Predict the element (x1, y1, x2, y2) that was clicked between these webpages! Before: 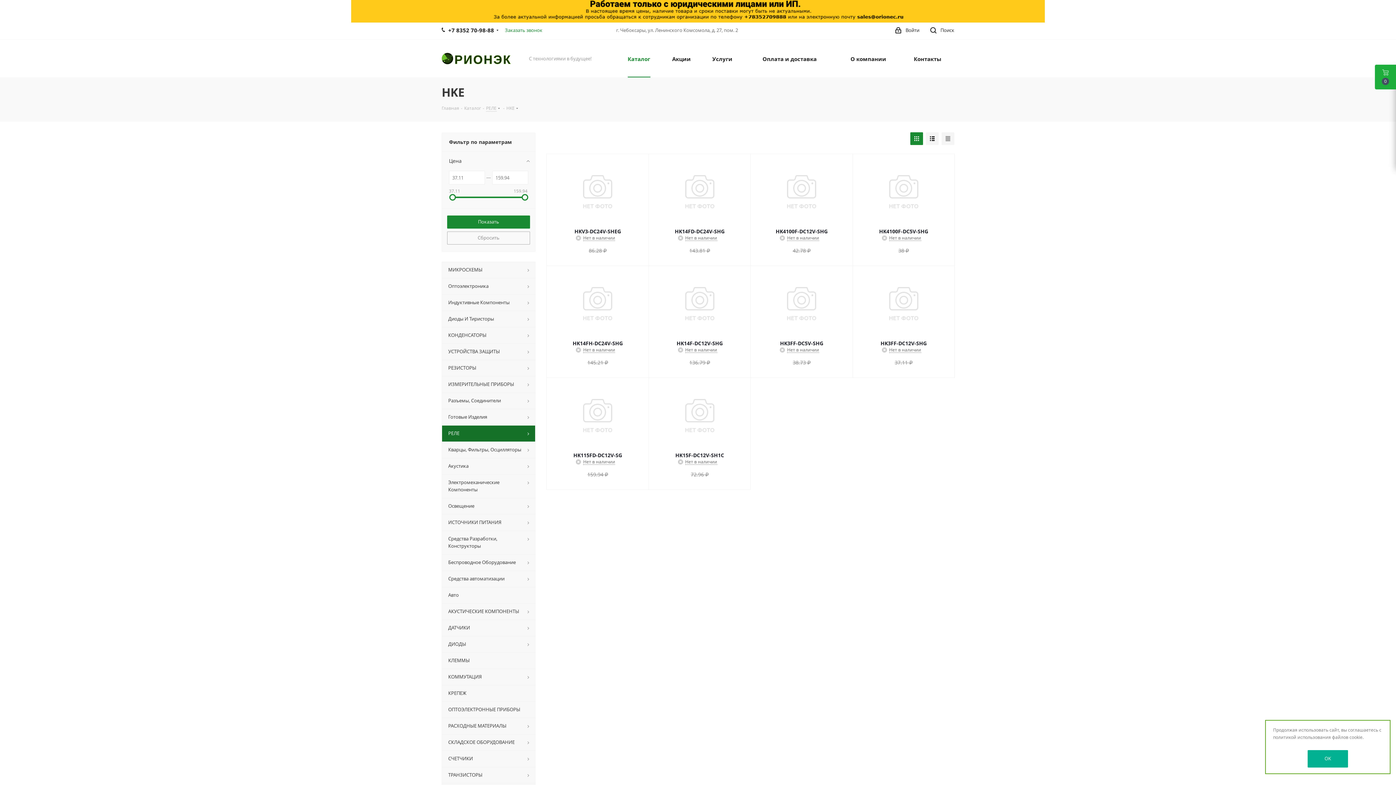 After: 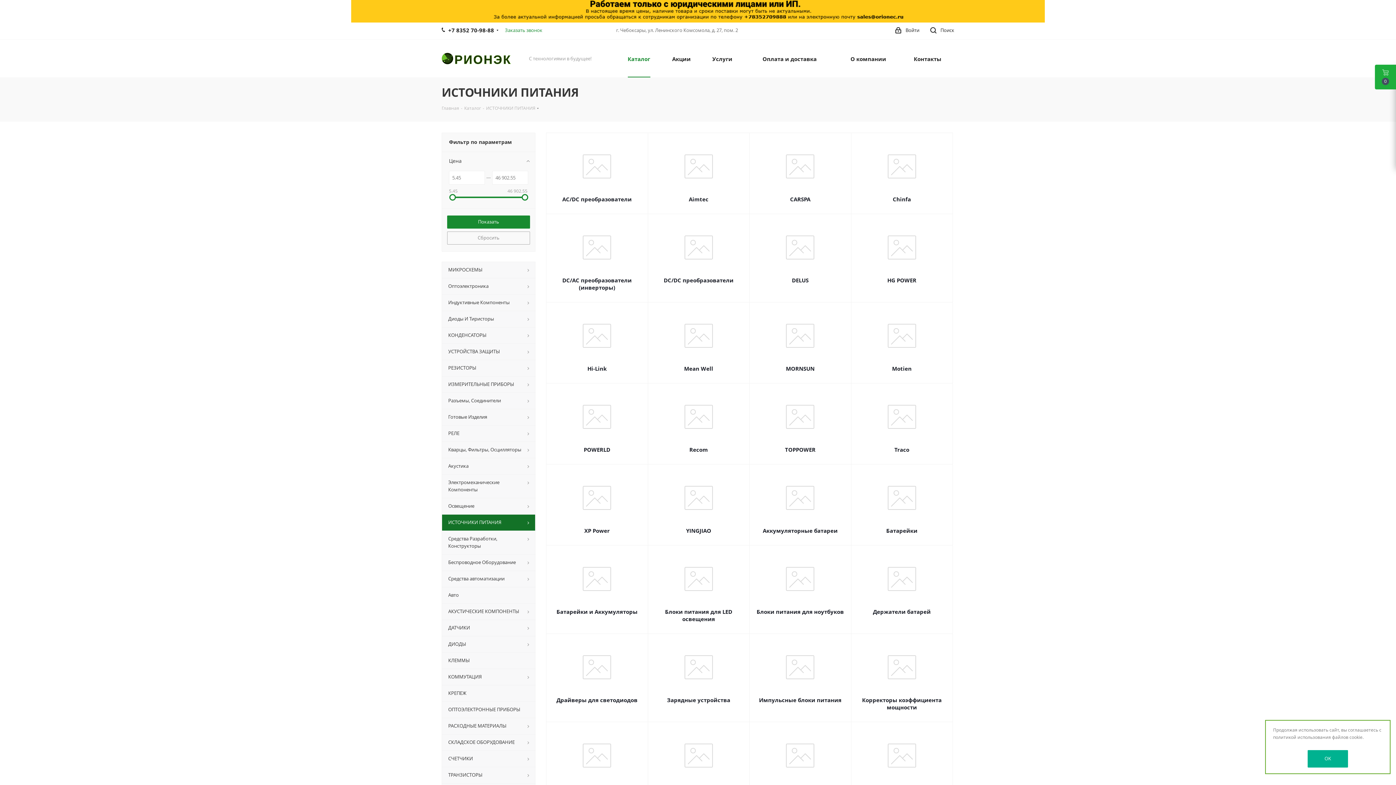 Action: label: ИСТОЧНИКИ ПИТАНИЯ bbox: (441, 514, 535, 530)